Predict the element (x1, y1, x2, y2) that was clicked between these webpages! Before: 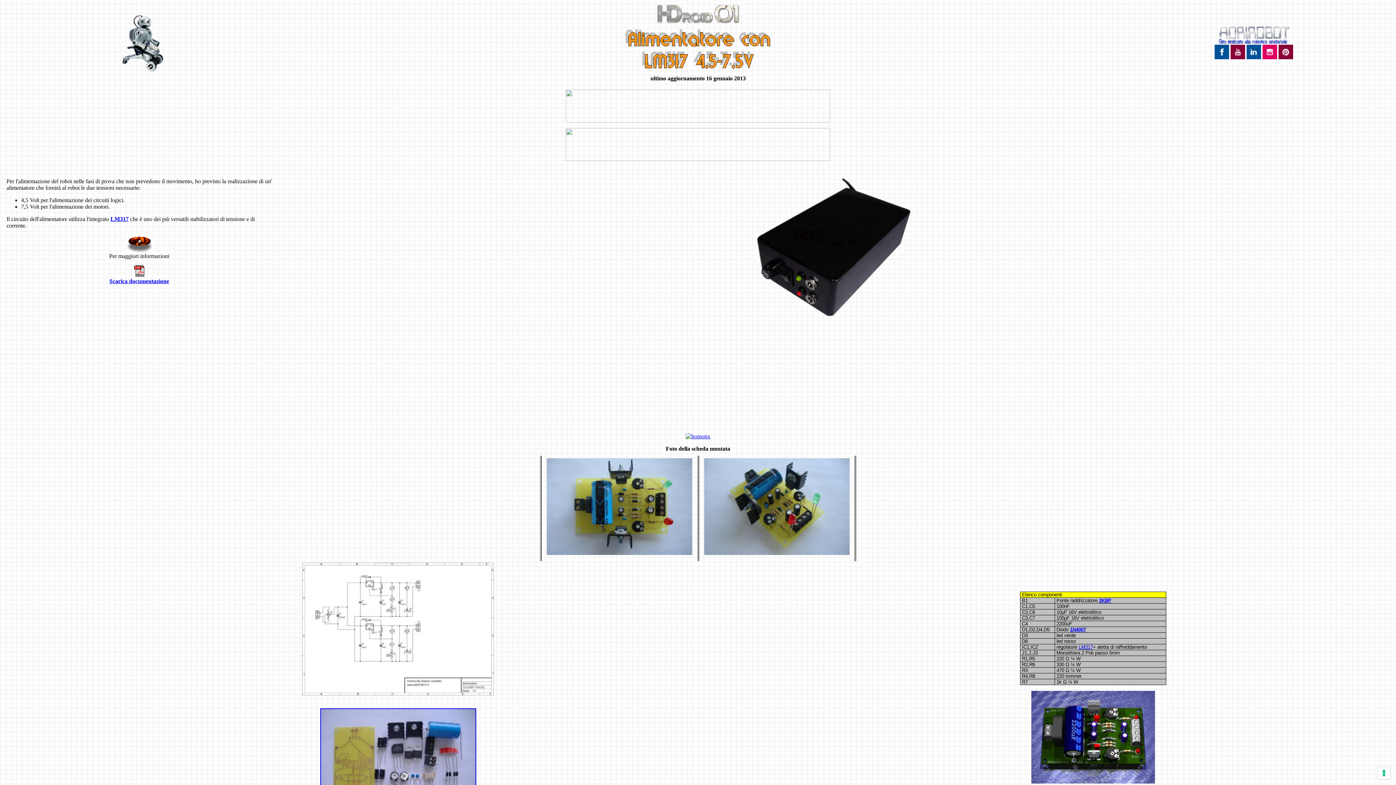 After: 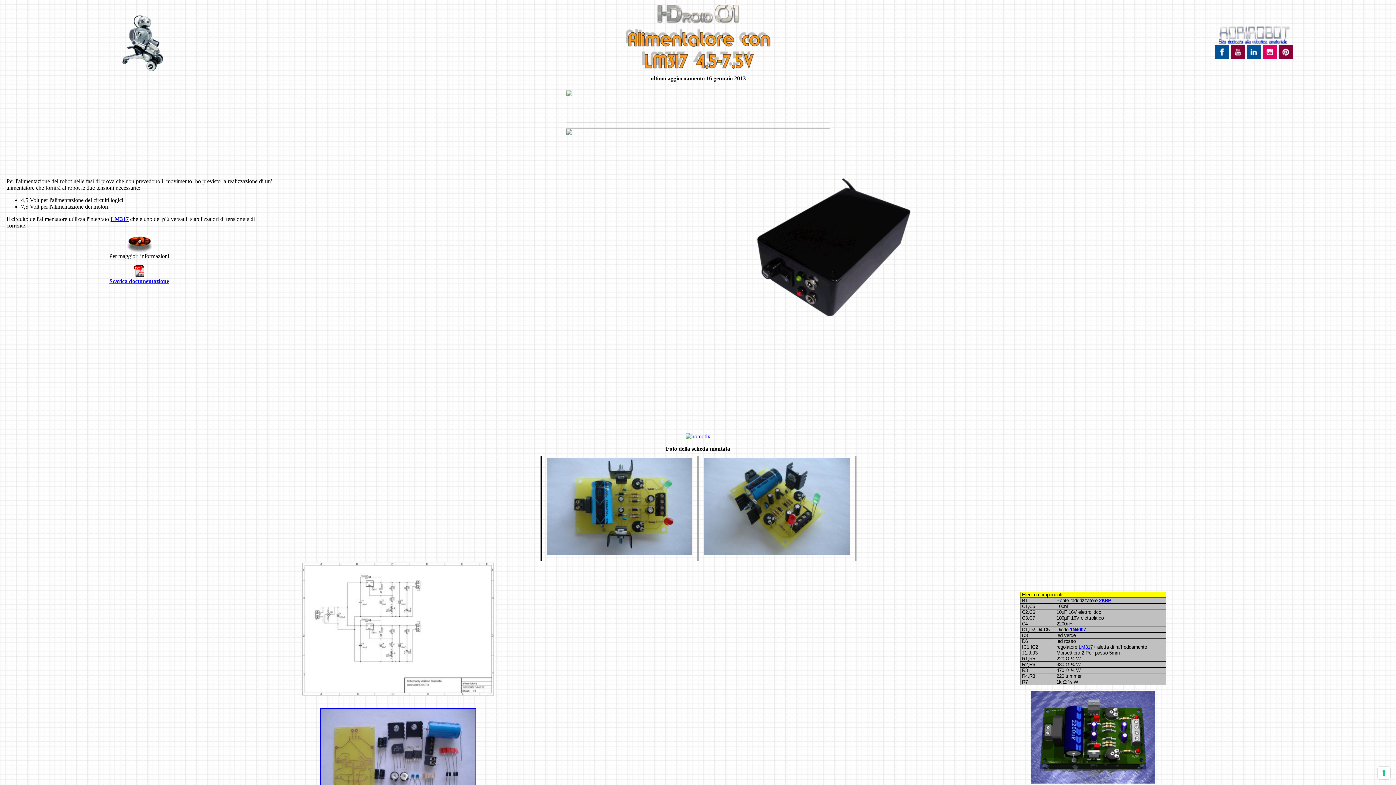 Action: bbox: (301, 691, 494, 697)